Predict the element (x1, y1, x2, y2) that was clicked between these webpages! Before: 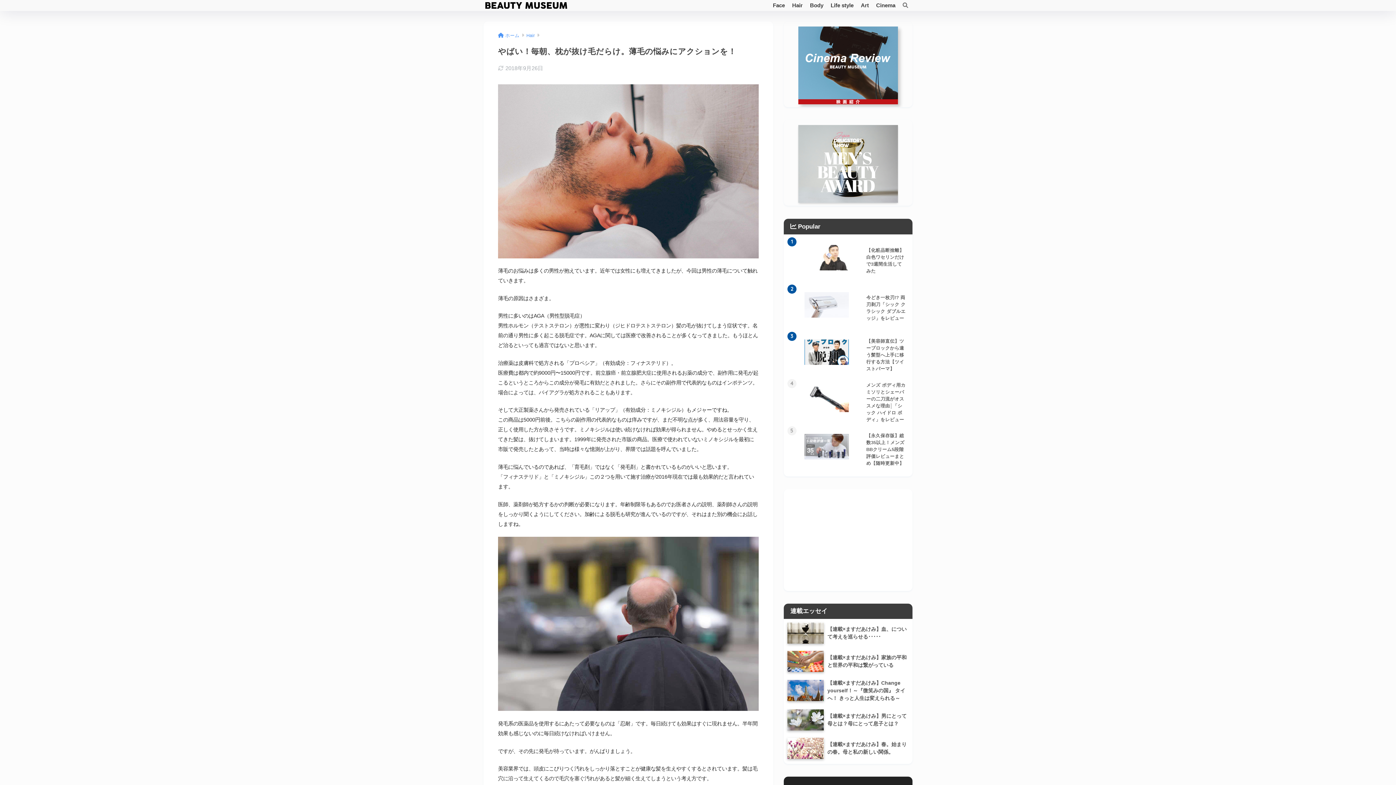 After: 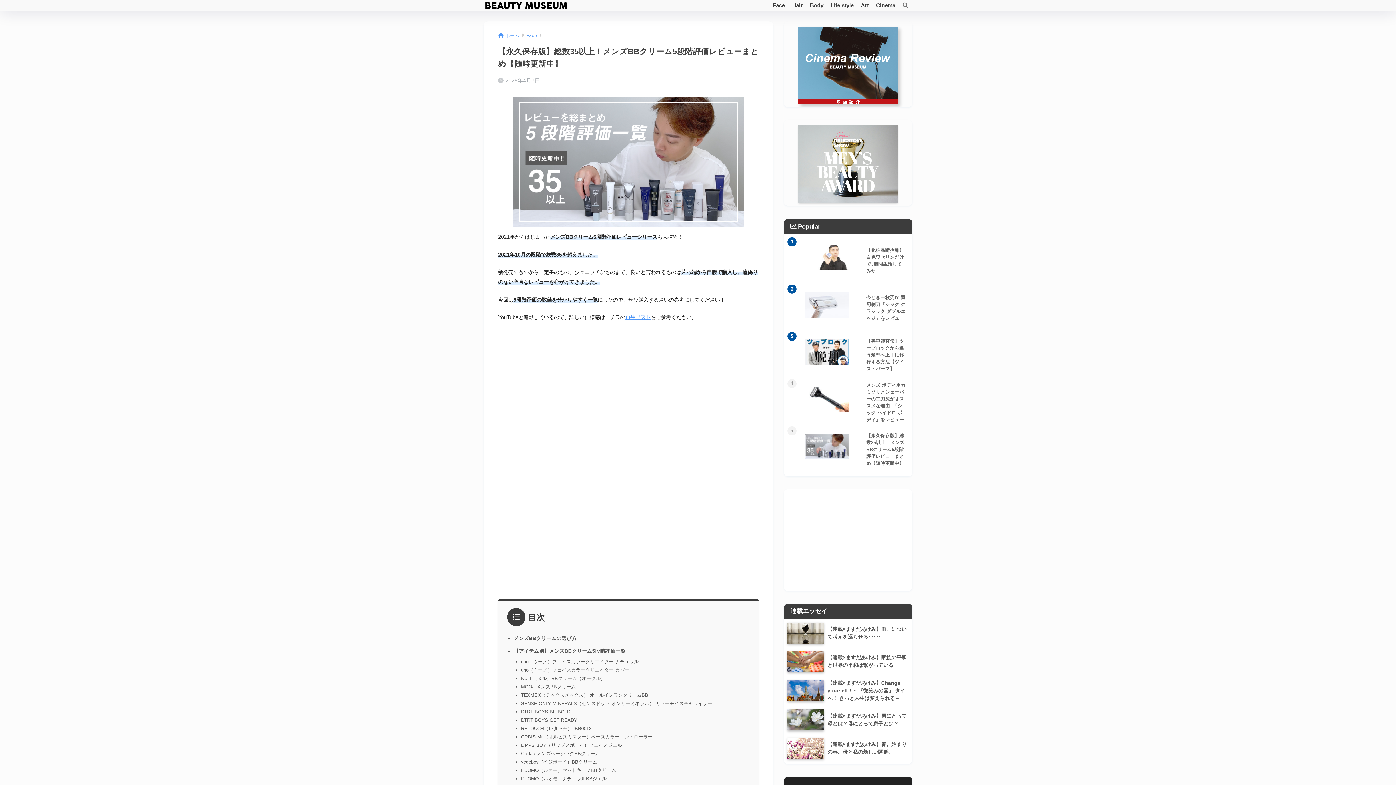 Action: bbox: (787, 426, 909, 473) label: 【永久保存版】総数35以上！メンズBBクリーム5段階評価レビューまとめ【随時更新中】